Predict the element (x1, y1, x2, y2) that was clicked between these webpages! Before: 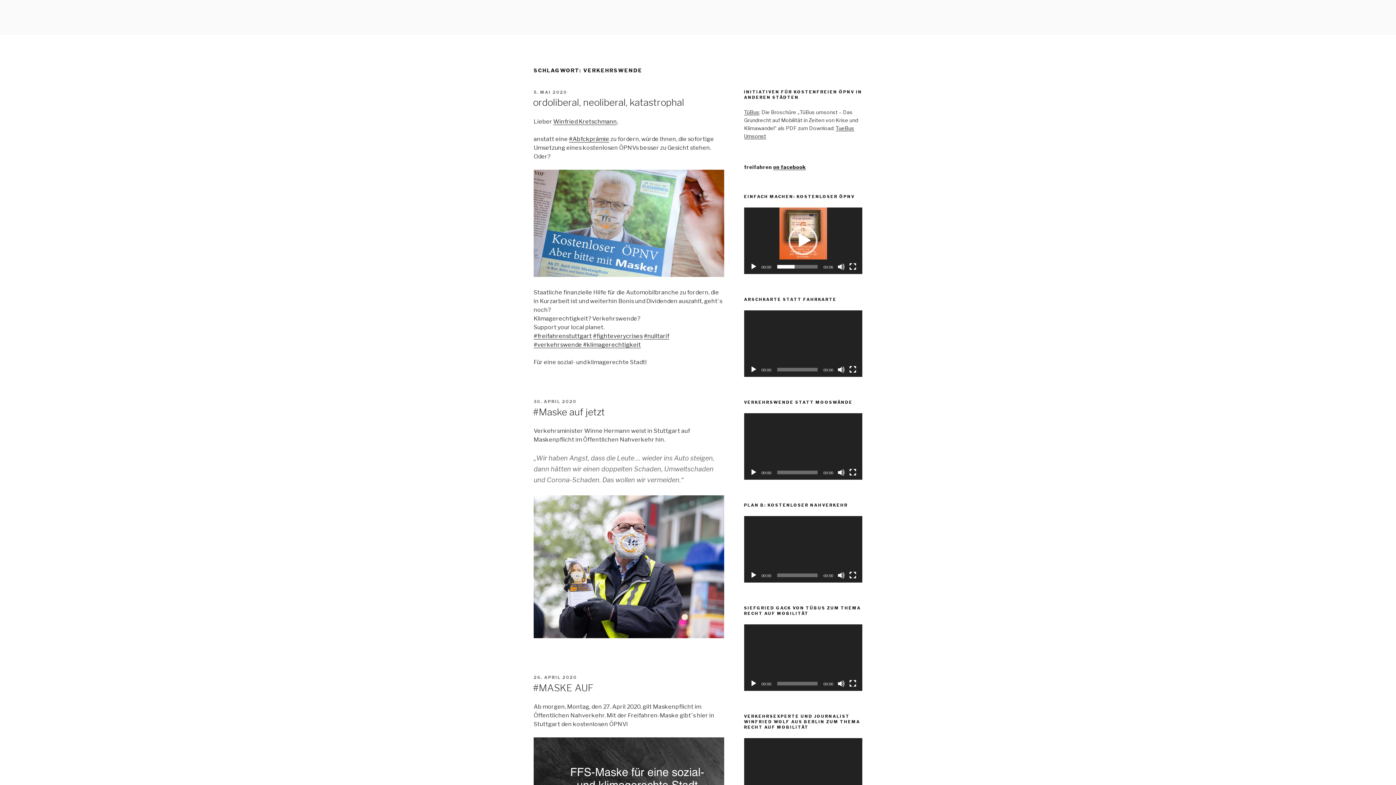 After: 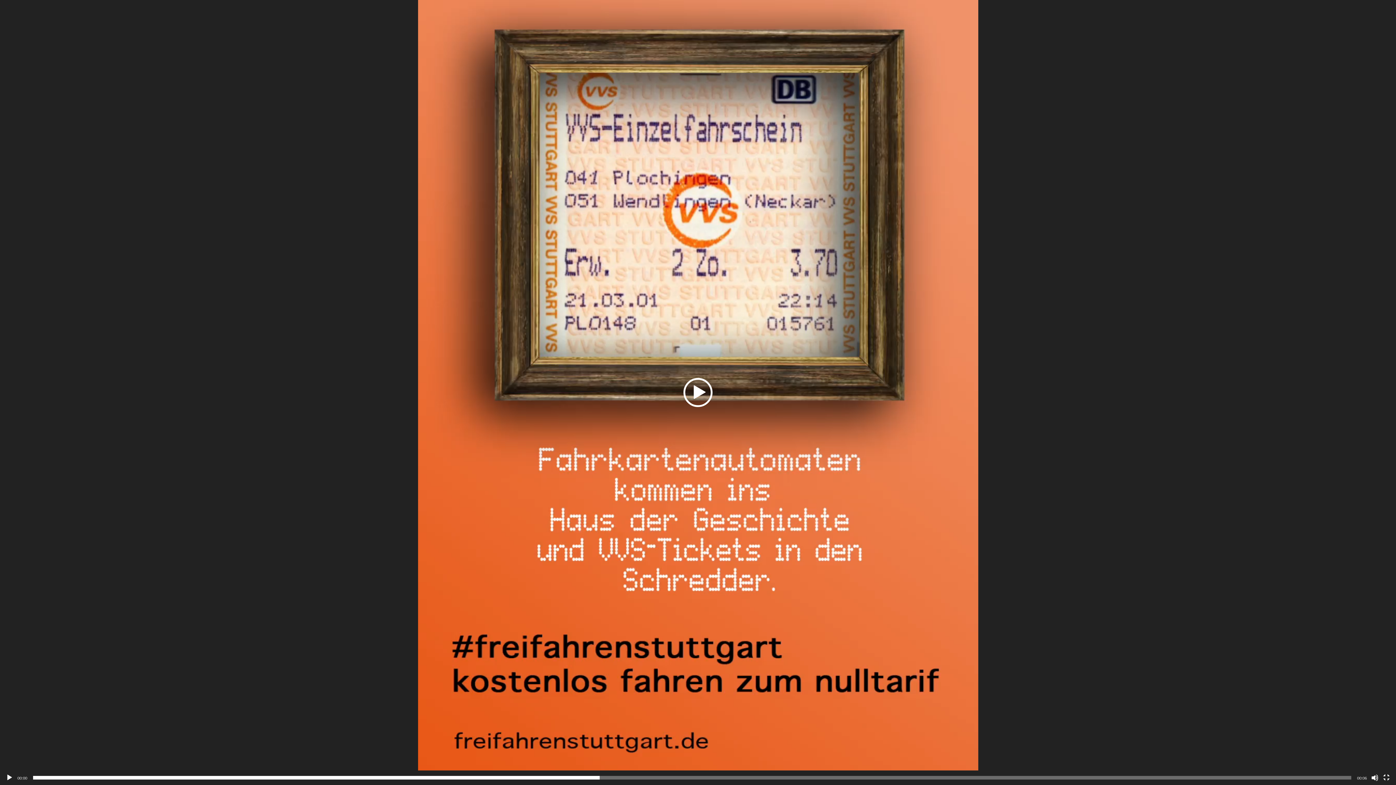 Action: label: Vollbild bbox: (849, 263, 856, 270)